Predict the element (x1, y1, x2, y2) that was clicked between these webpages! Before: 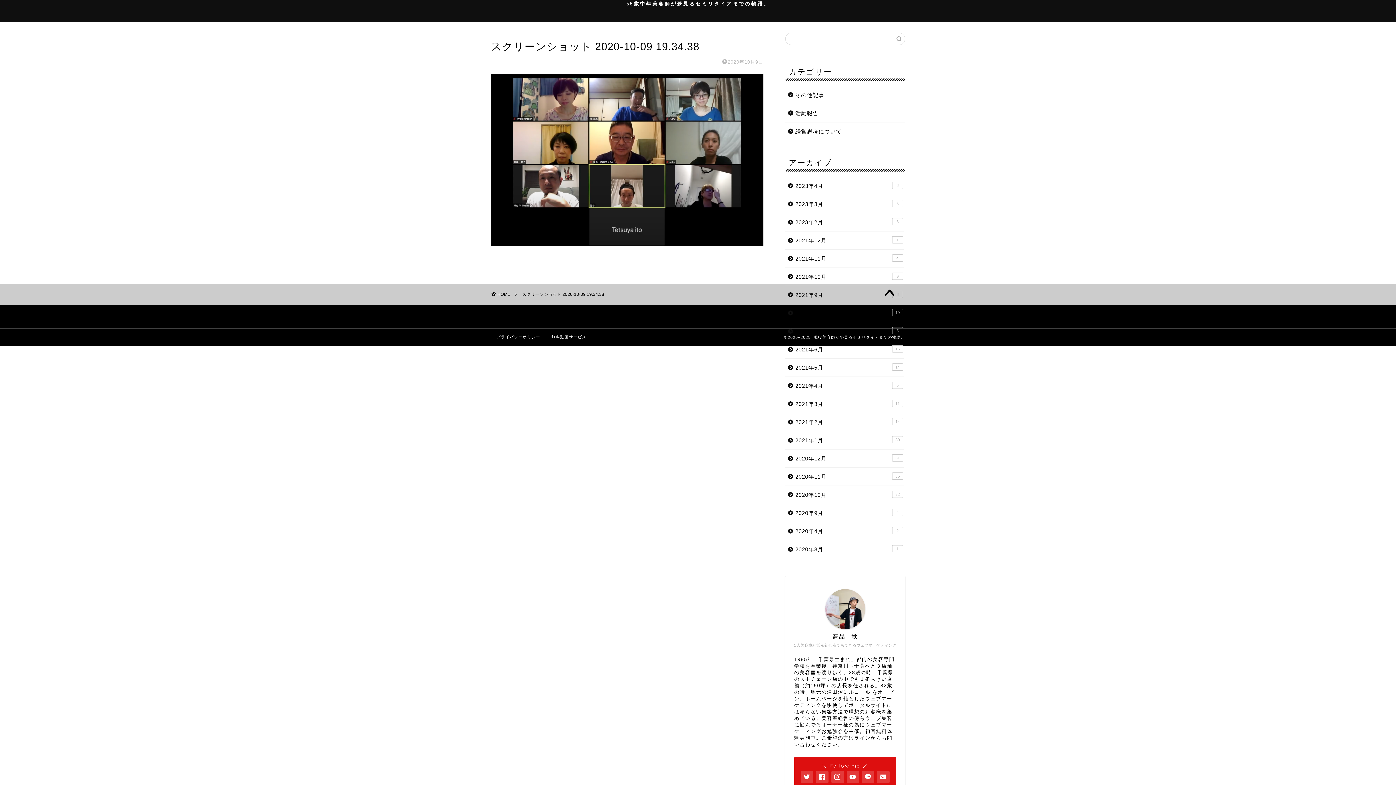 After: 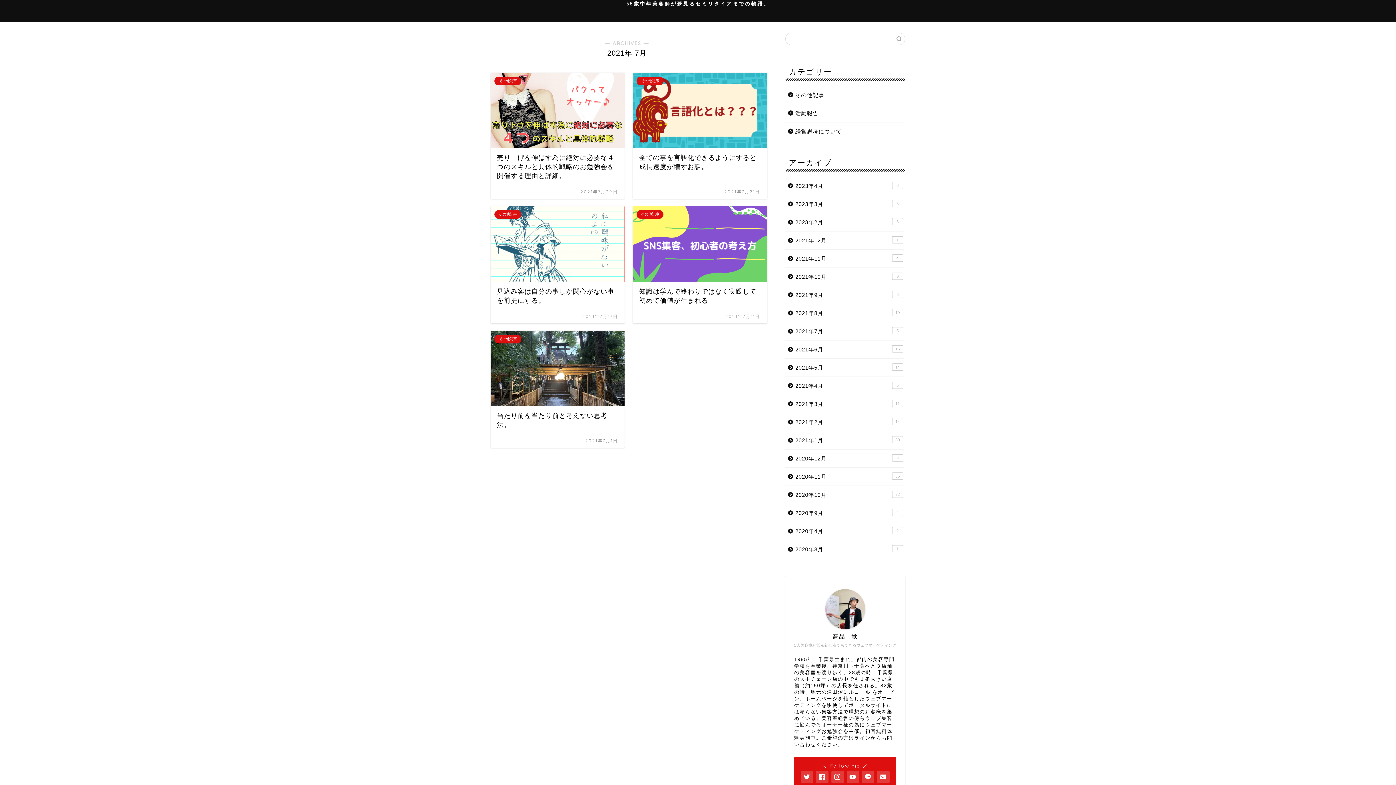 Action: label: 2021年7月
5 bbox: (785, 322, 904, 340)